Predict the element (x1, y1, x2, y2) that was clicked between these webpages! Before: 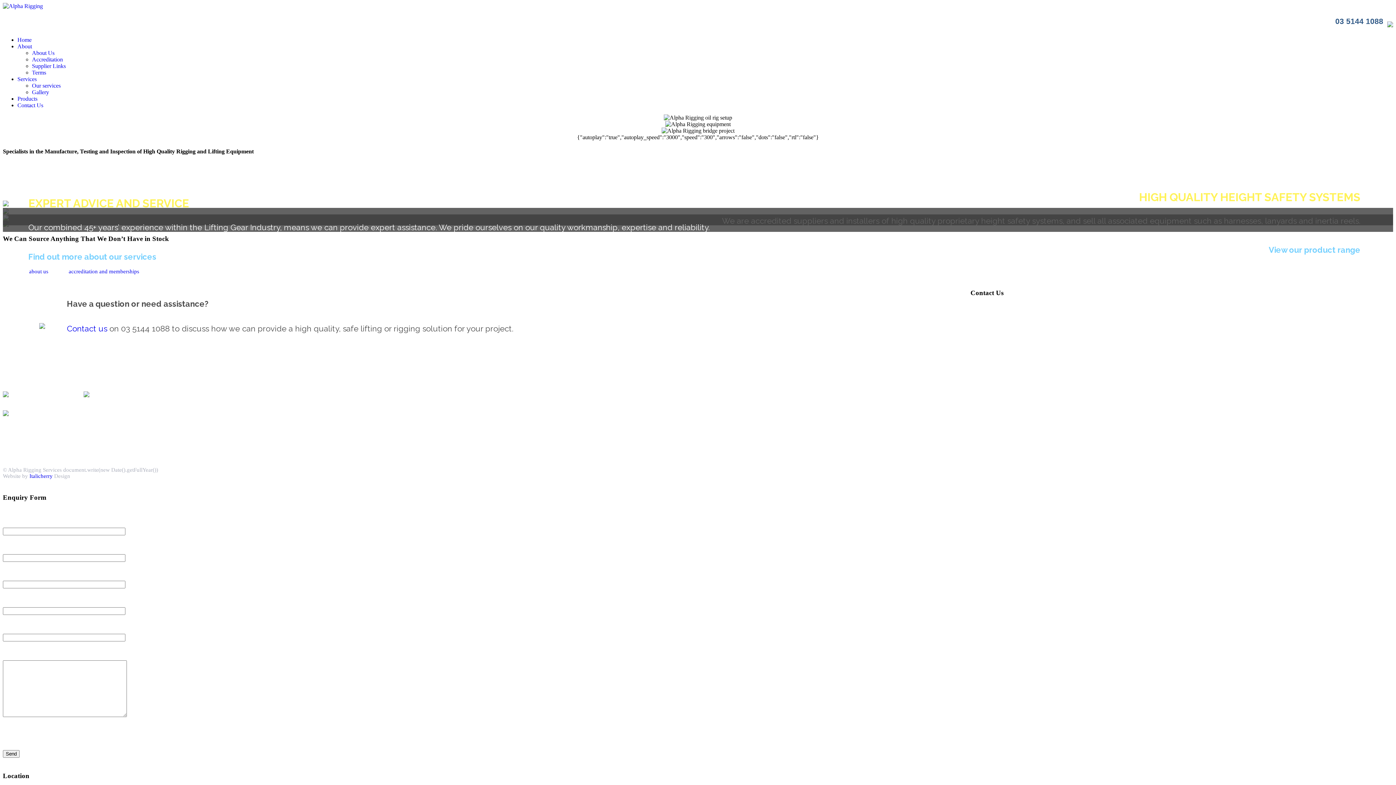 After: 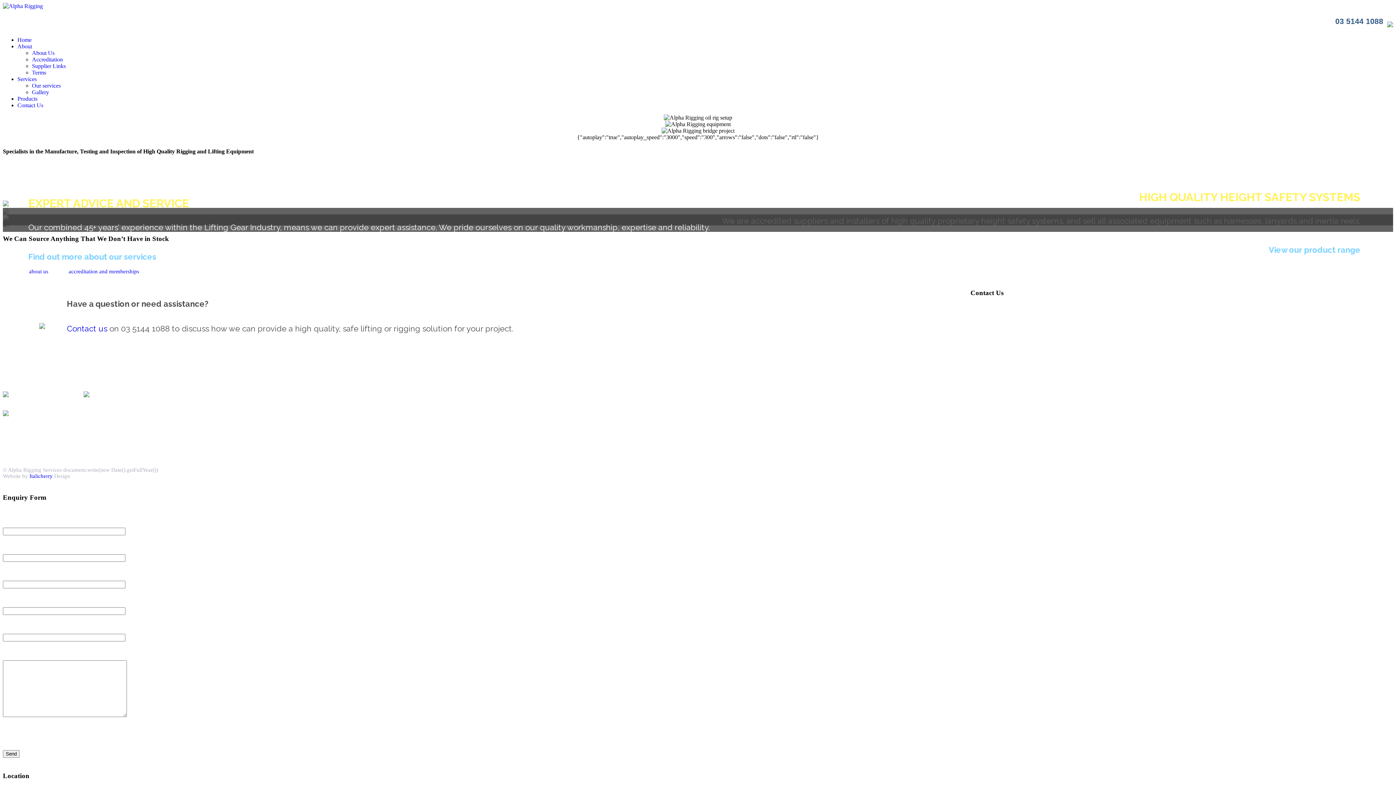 Action: label: Italicherry bbox: (29, 473, 52, 479)